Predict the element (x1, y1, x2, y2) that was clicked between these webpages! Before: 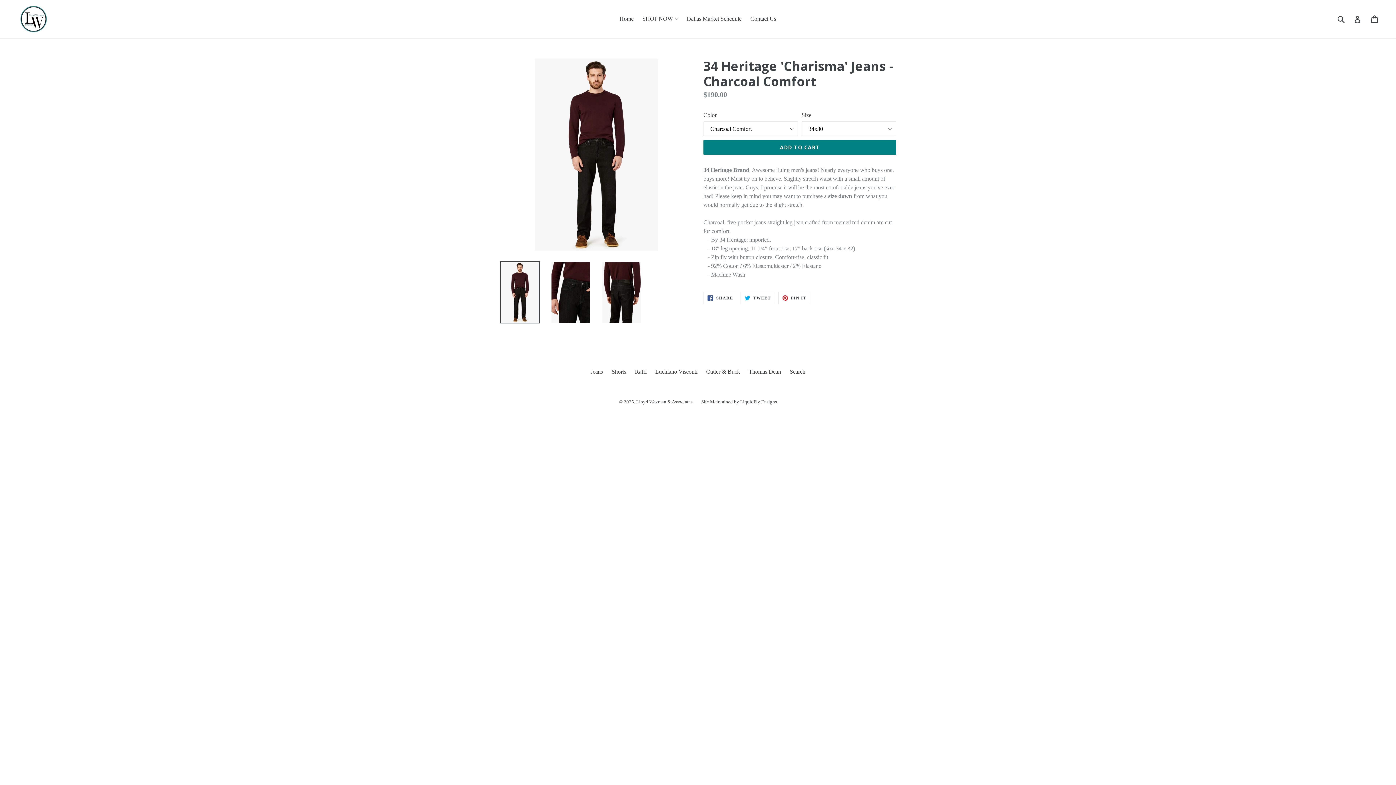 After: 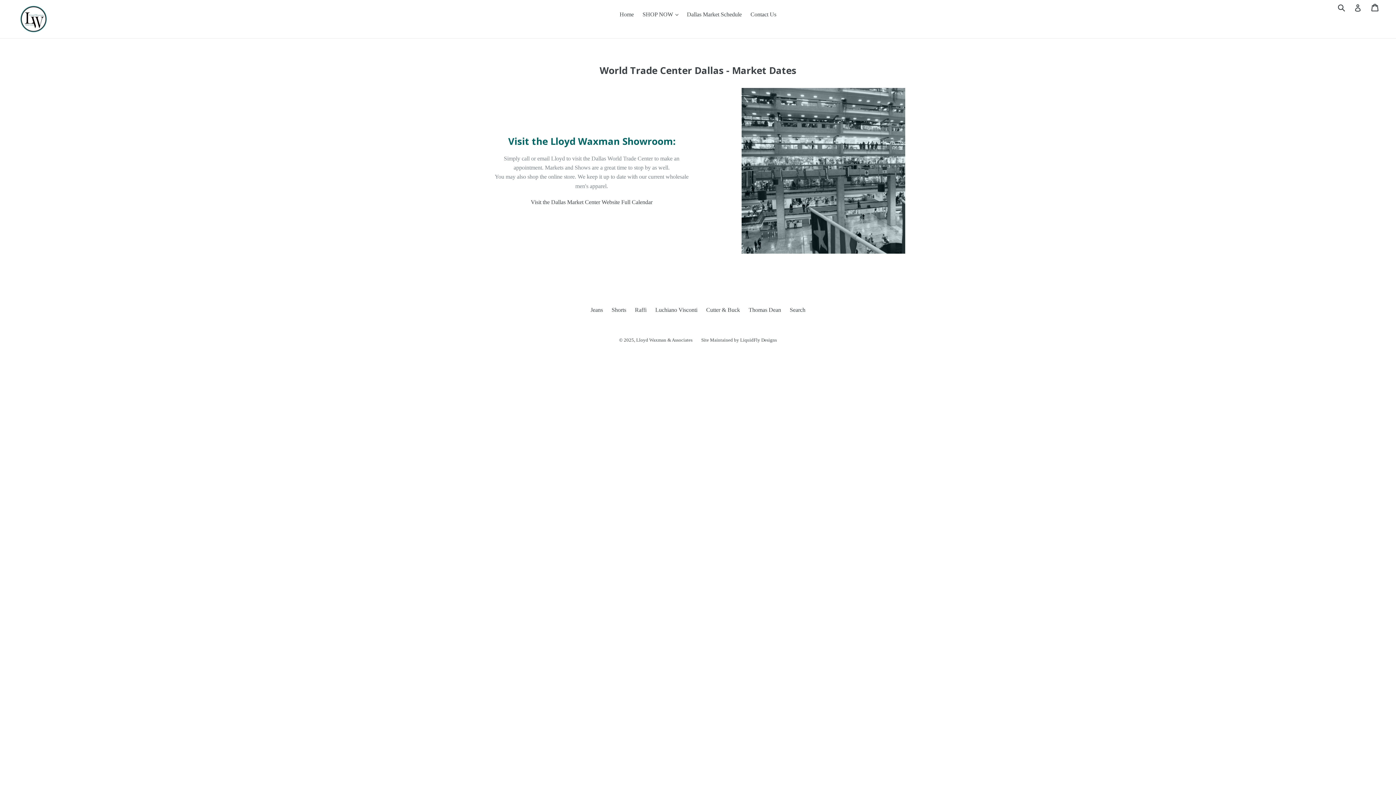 Action: bbox: (683, 13, 745, 24) label: Dallas Market Schedule